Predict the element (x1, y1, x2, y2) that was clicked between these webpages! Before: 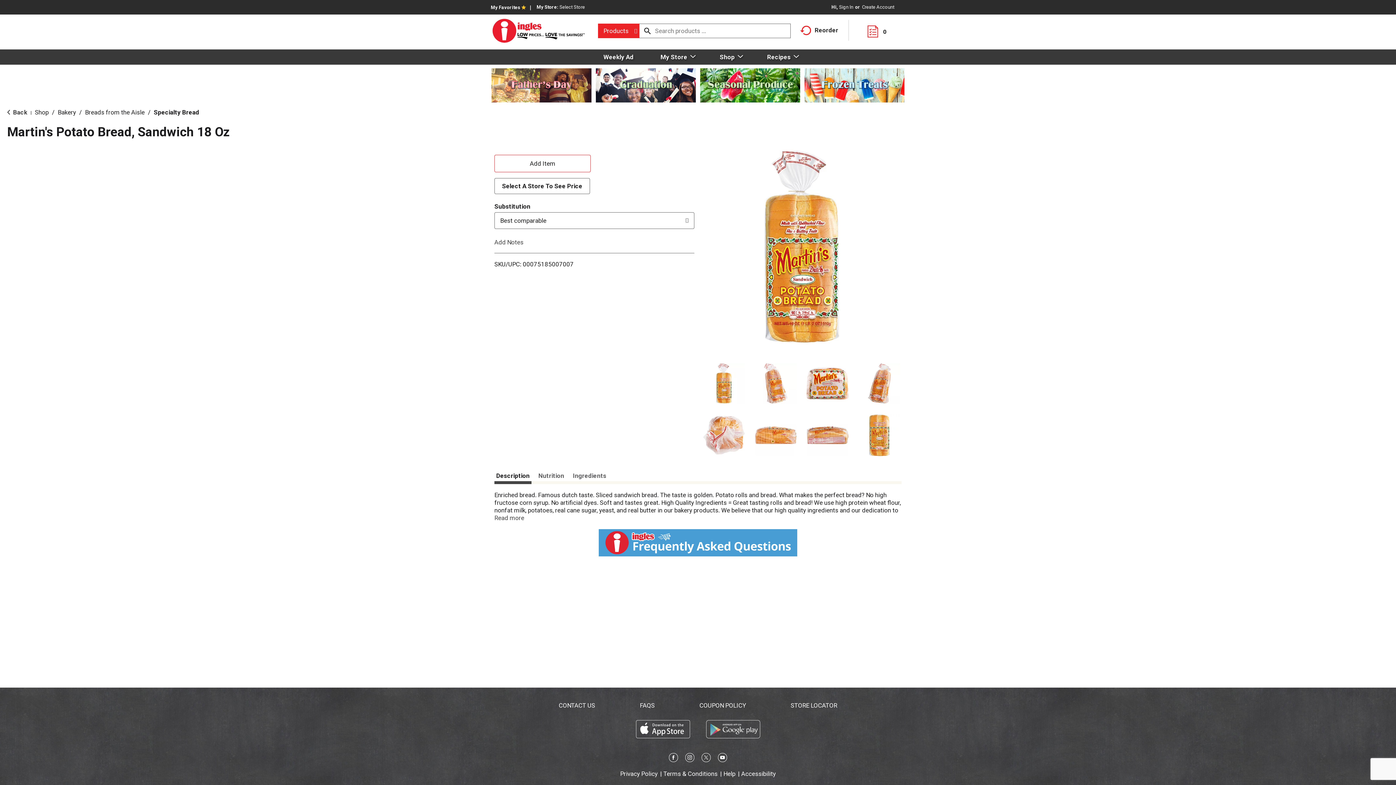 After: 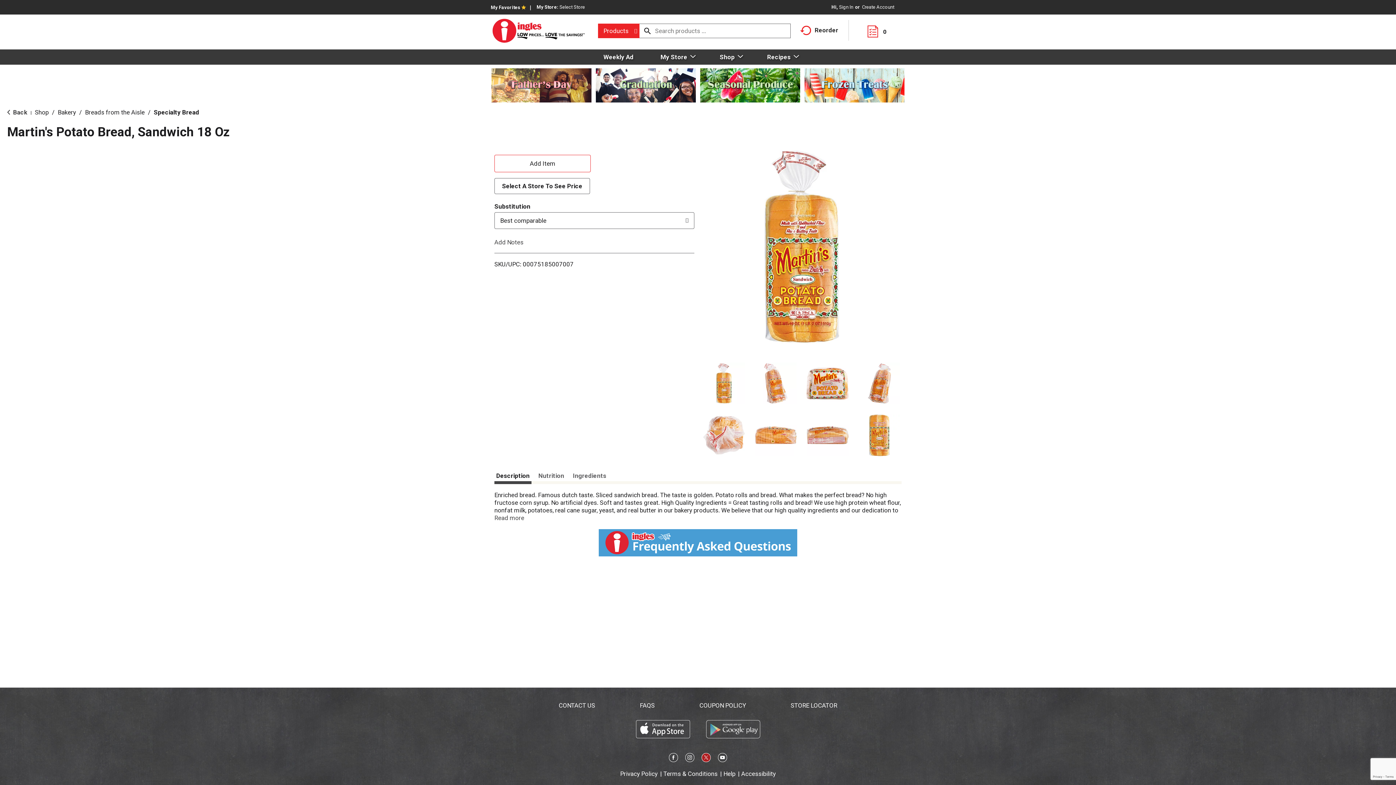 Action: bbox: (701, 756, 710, 762)